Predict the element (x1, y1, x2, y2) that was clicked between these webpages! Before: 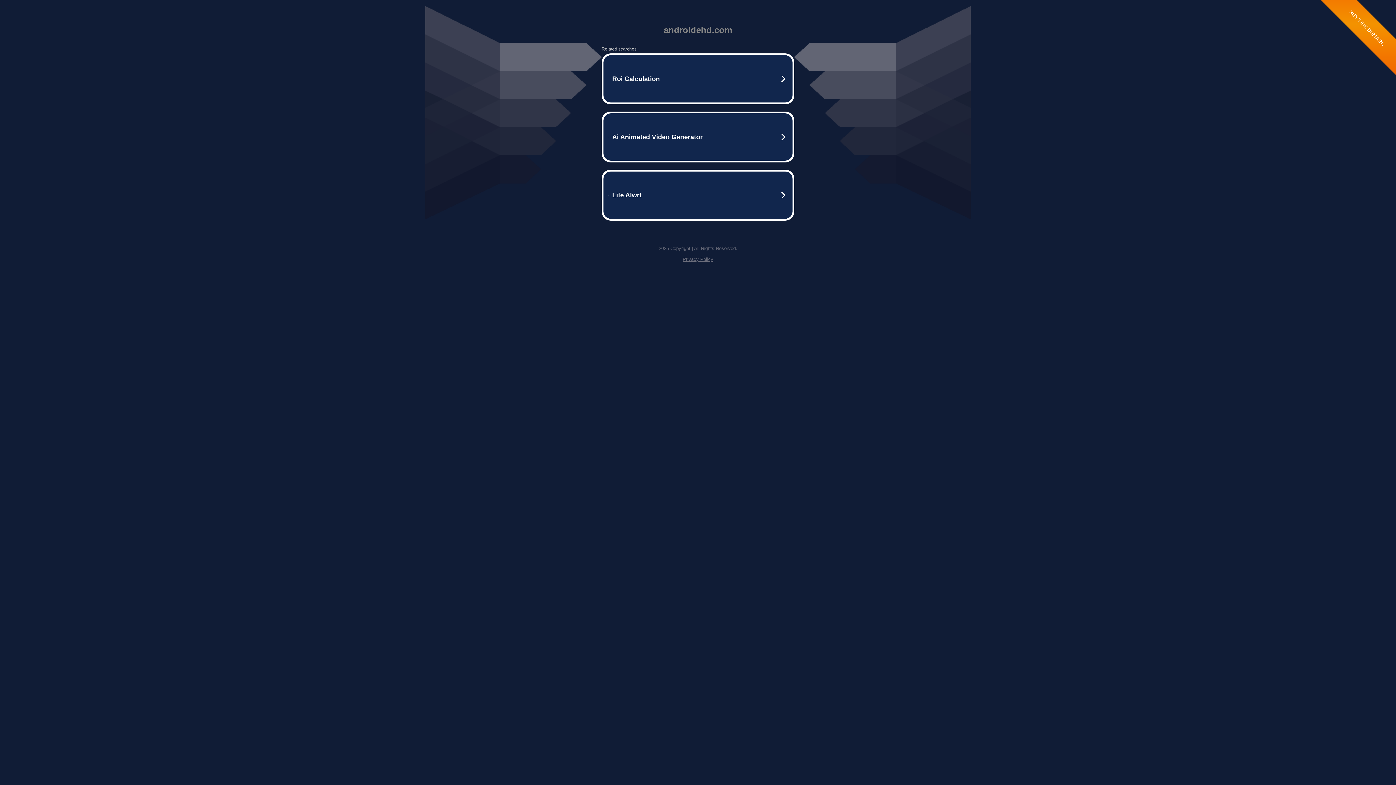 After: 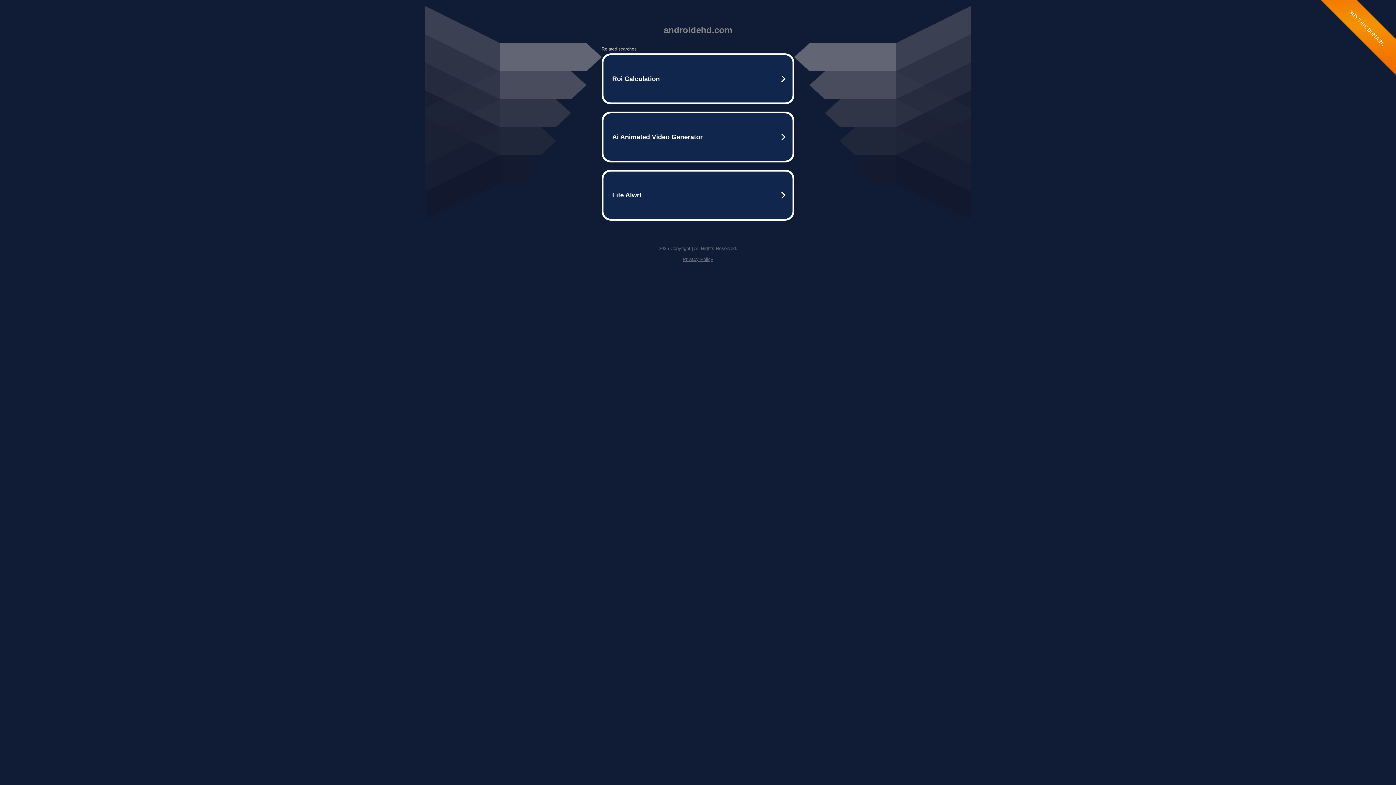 Action: label: Privacy Policy bbox: (682, 246, 713, 252)